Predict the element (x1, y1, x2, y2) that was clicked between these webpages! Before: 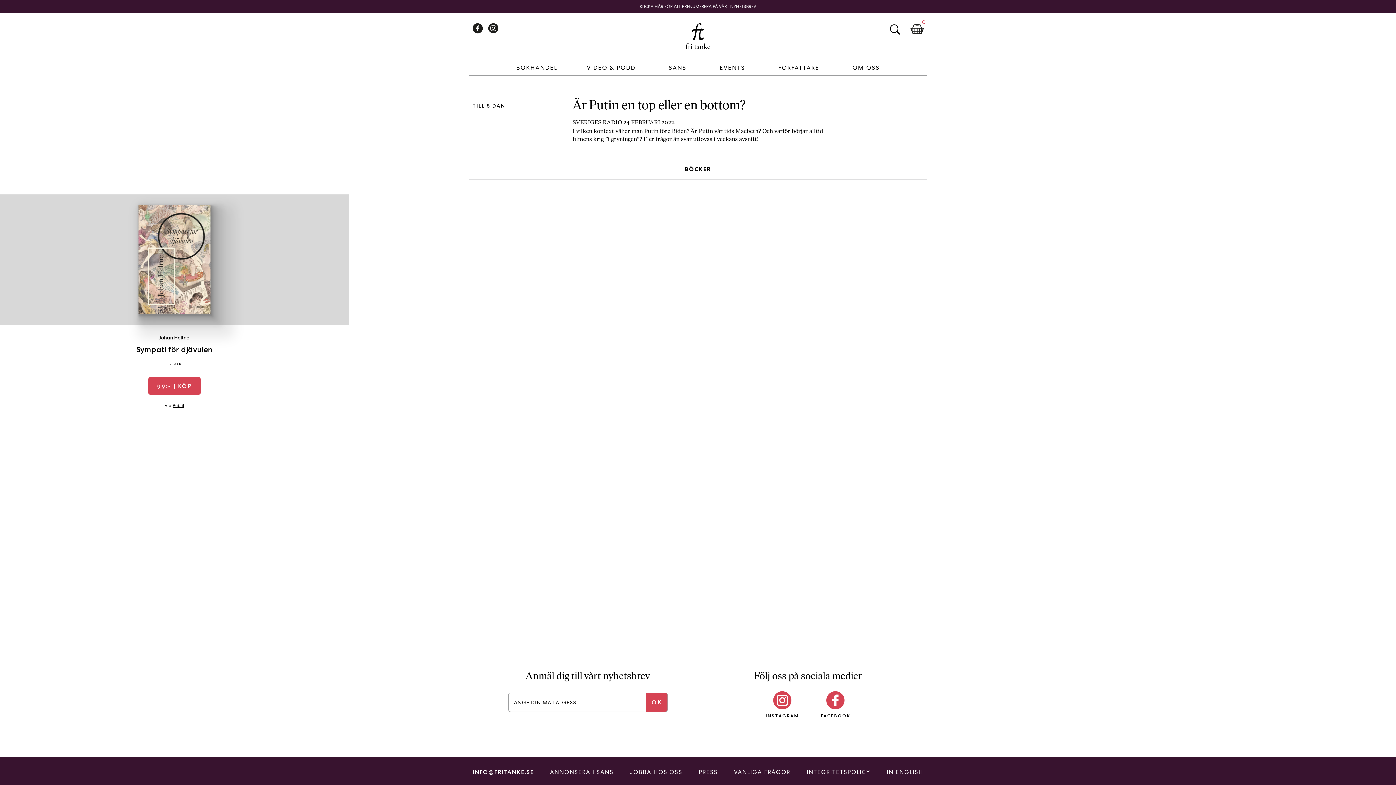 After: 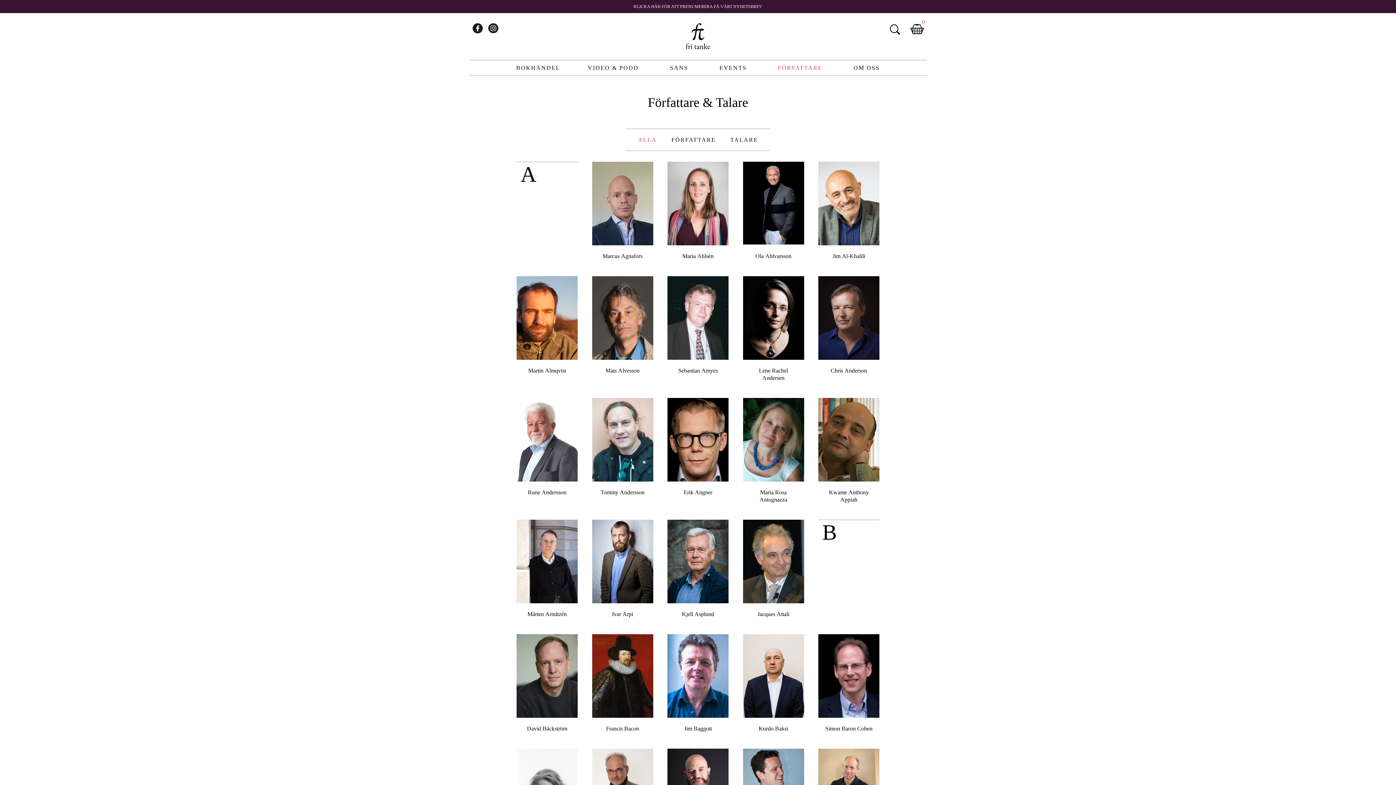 Action: label: FÖRFATTARE bbox: (778, 64, 819, 71)